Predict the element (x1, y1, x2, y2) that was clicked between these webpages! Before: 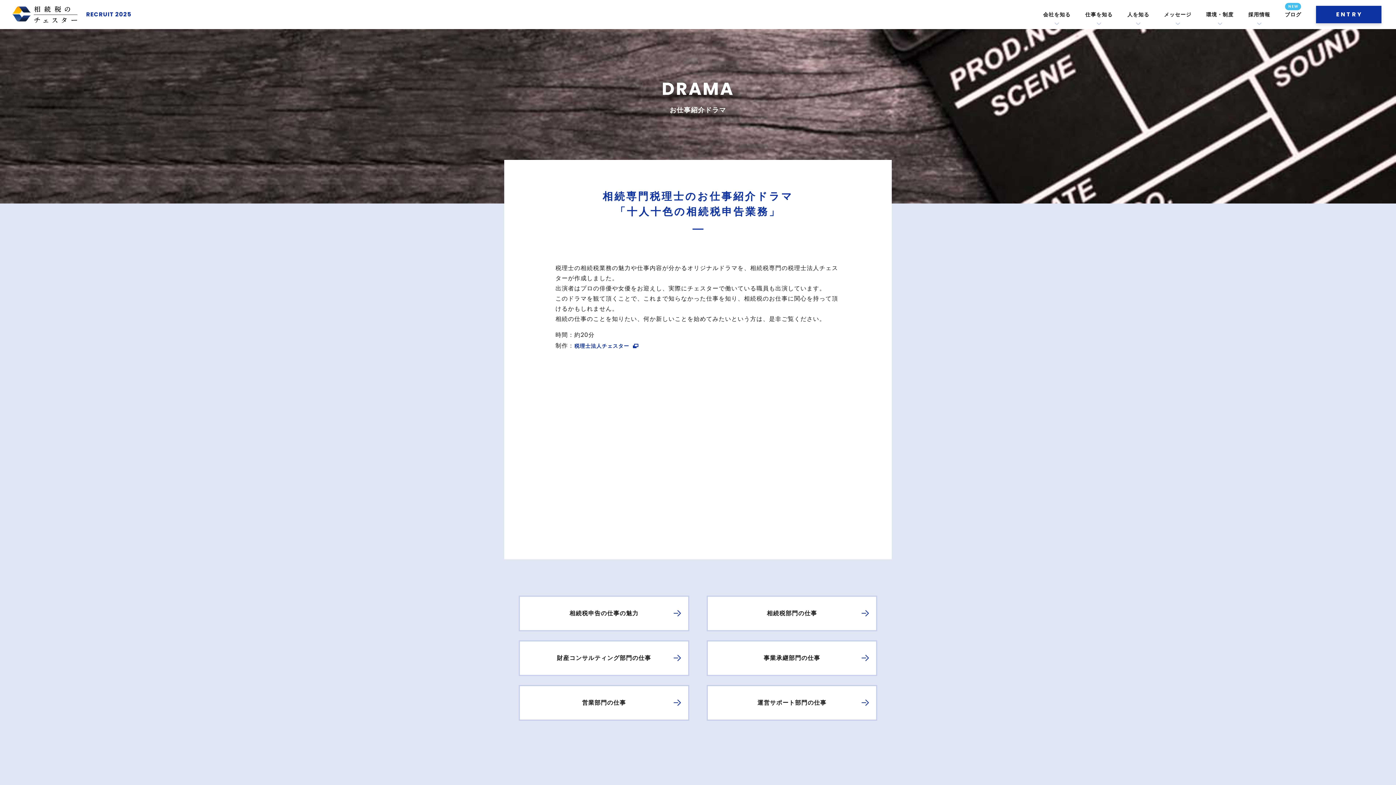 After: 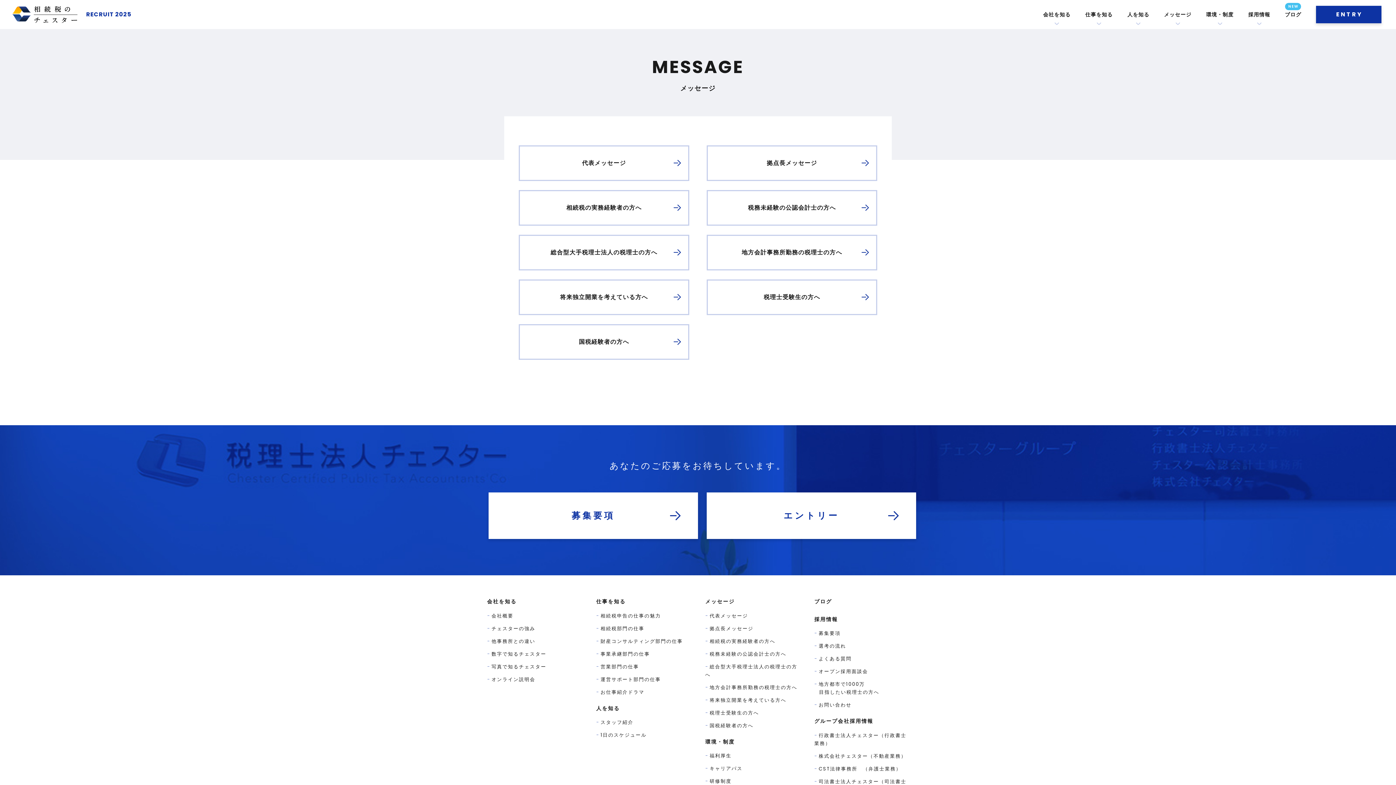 Action: label: メッセージ bbox: (1164, 0, 1191, 29)